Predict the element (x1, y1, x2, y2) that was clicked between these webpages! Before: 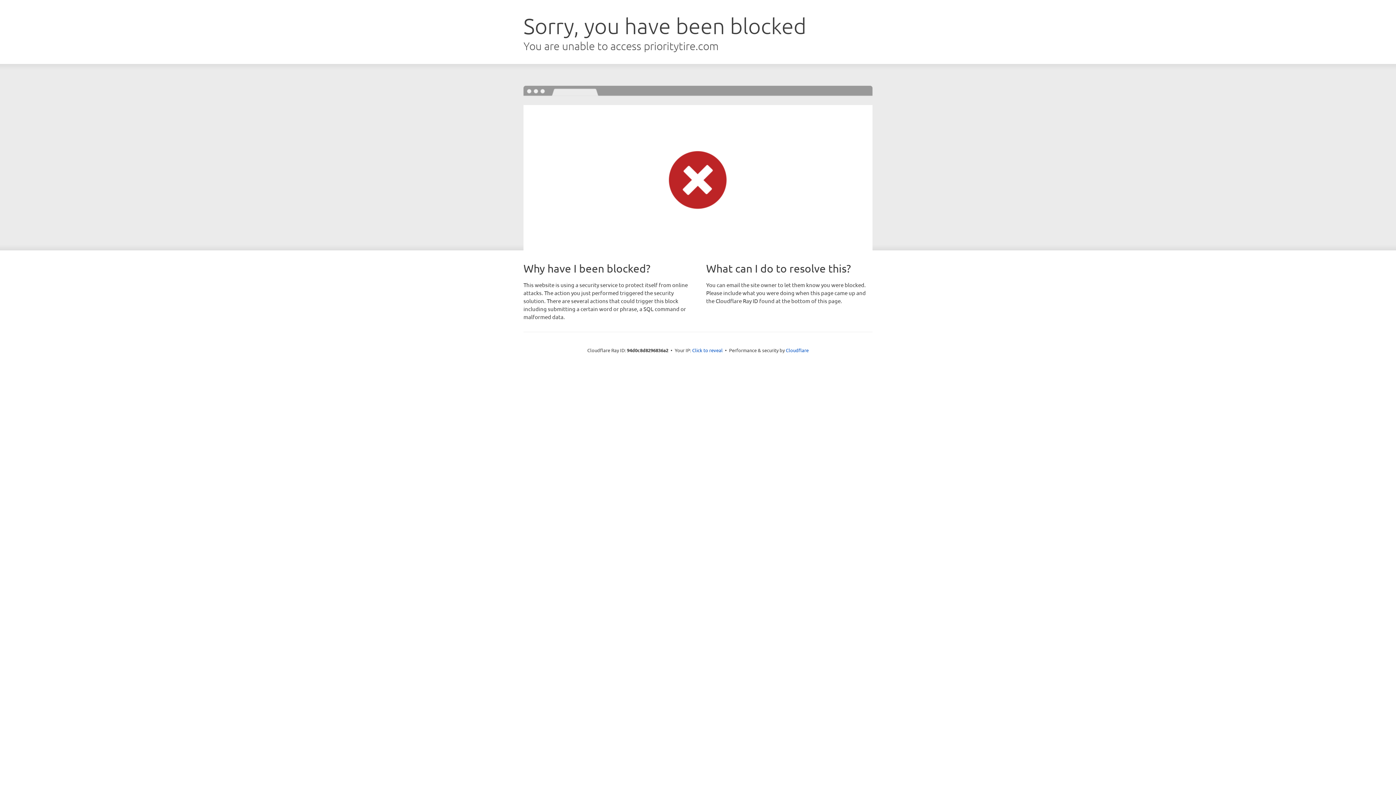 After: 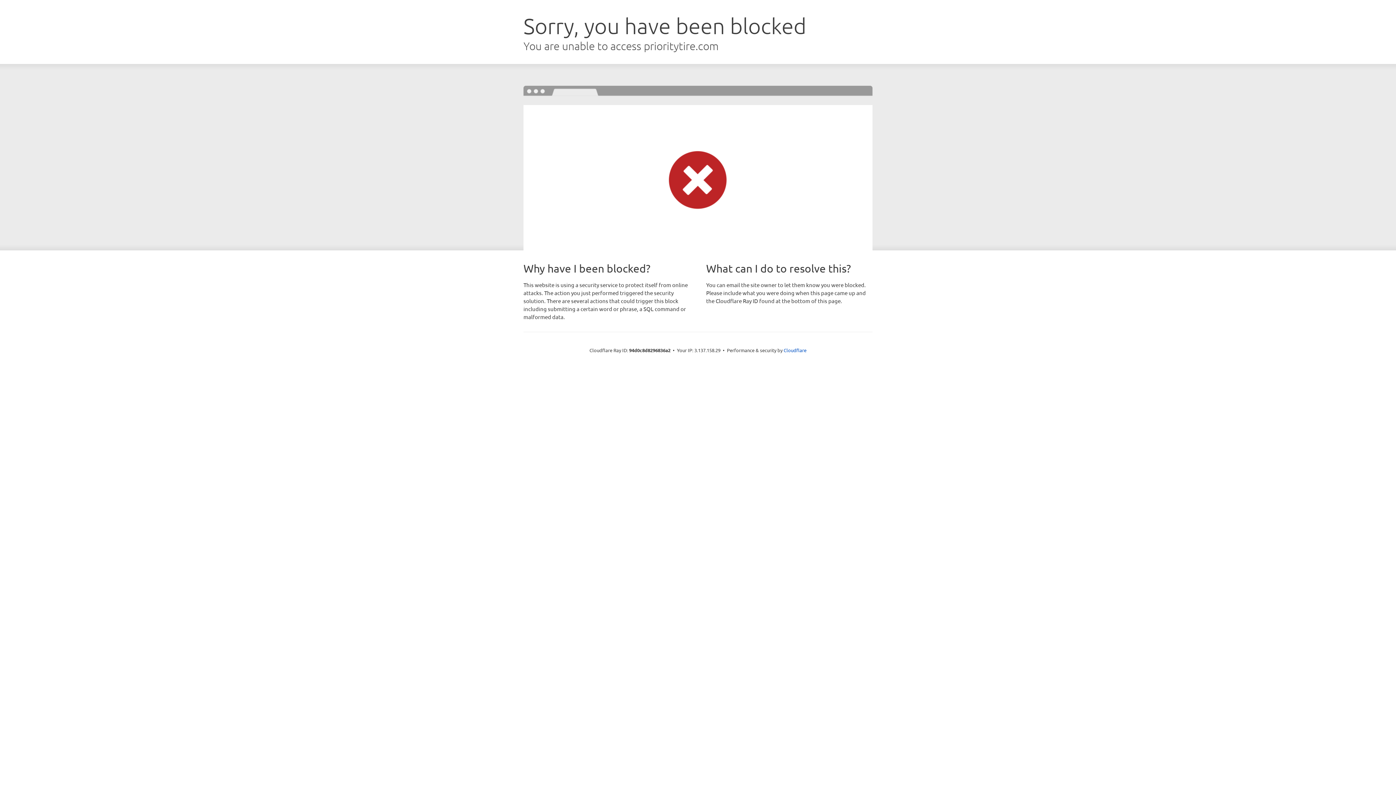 Action: bbox: (692, 346, 722, 353) label: Click to reveal